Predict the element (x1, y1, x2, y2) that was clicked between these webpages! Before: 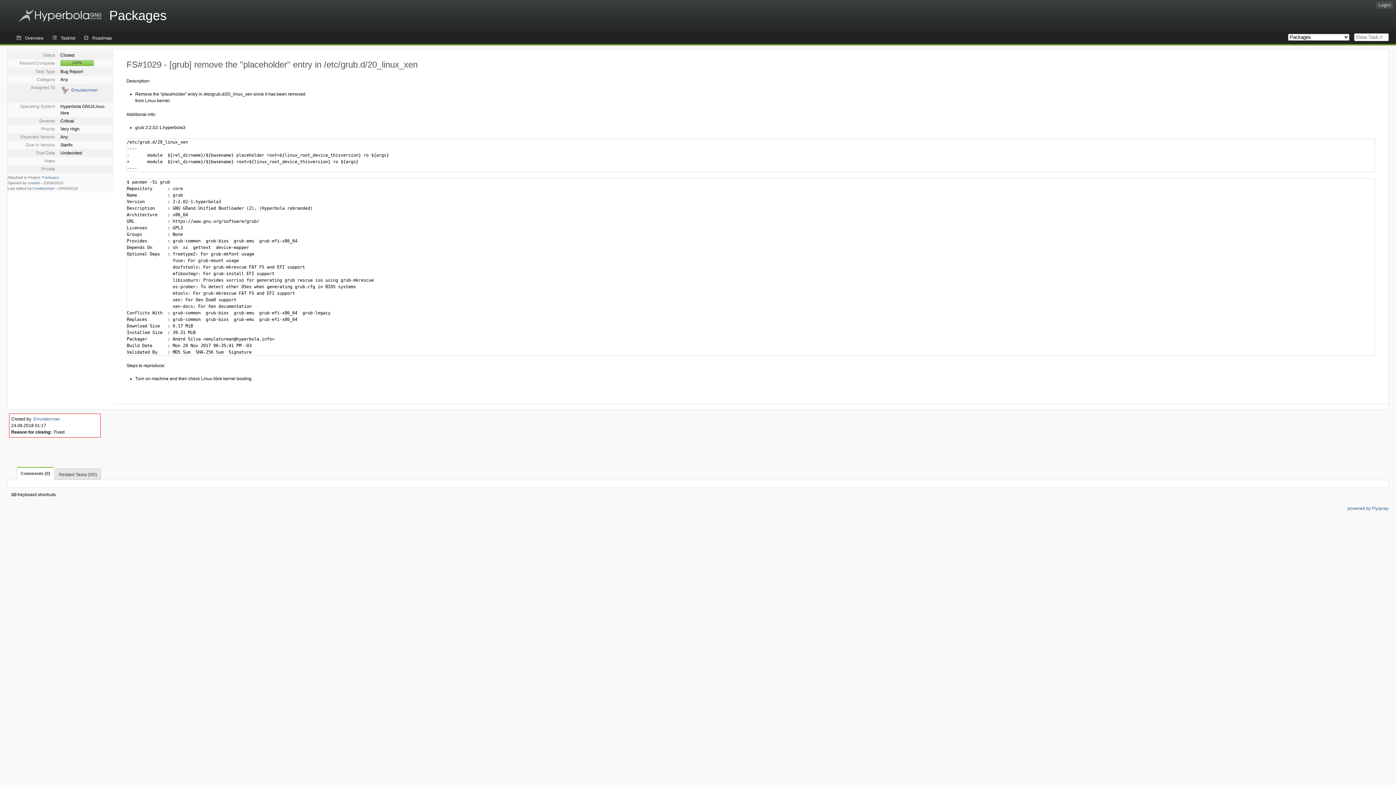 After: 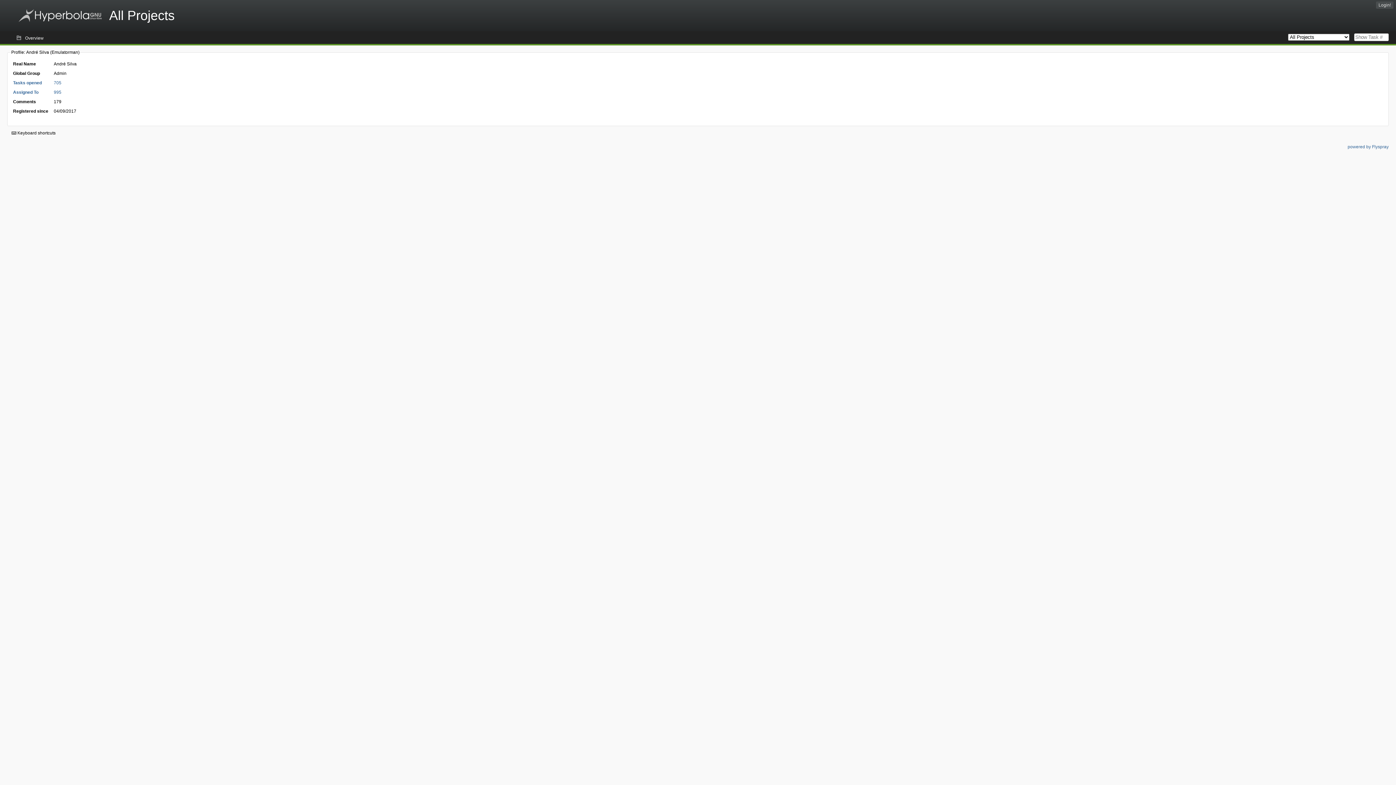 Action: label: Emulatorman bbox: (32, 186, 54, 190)